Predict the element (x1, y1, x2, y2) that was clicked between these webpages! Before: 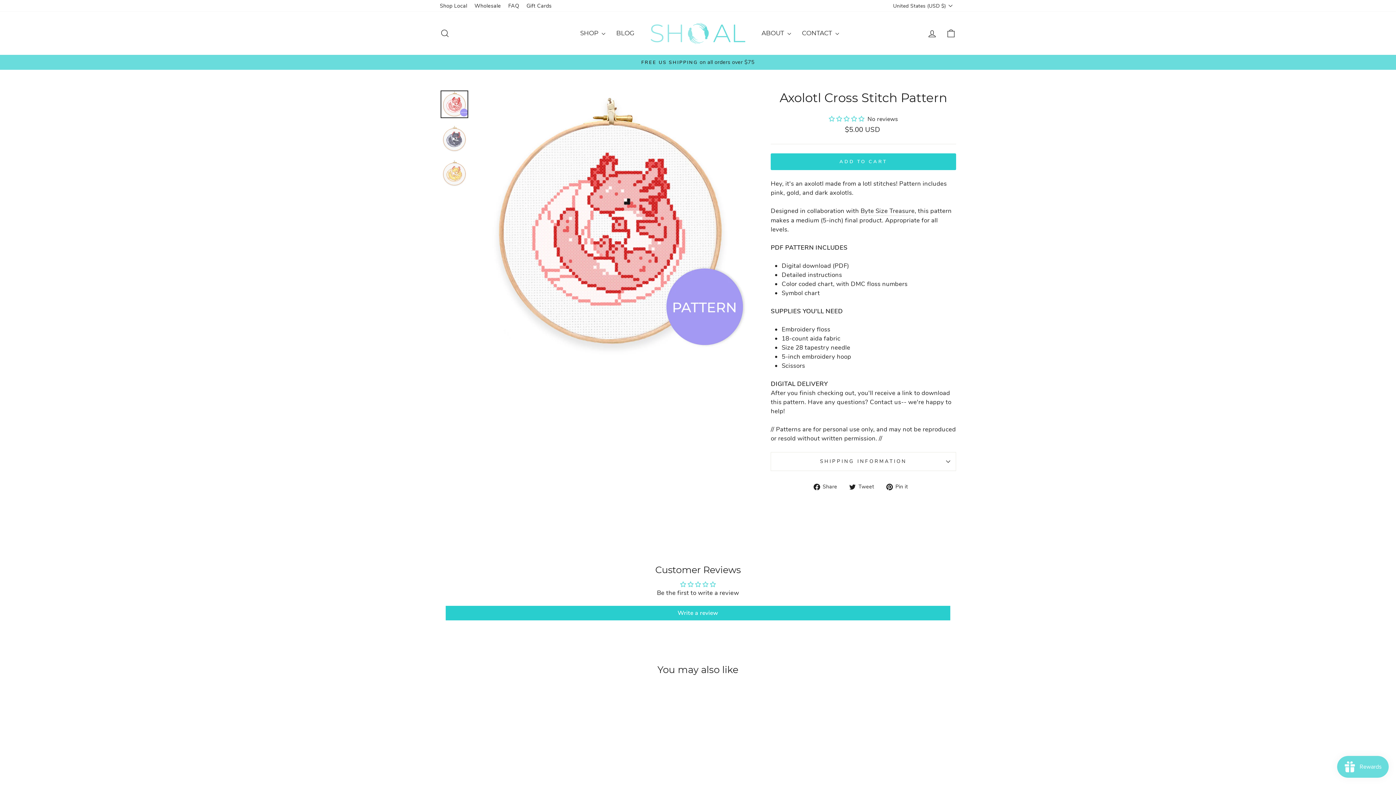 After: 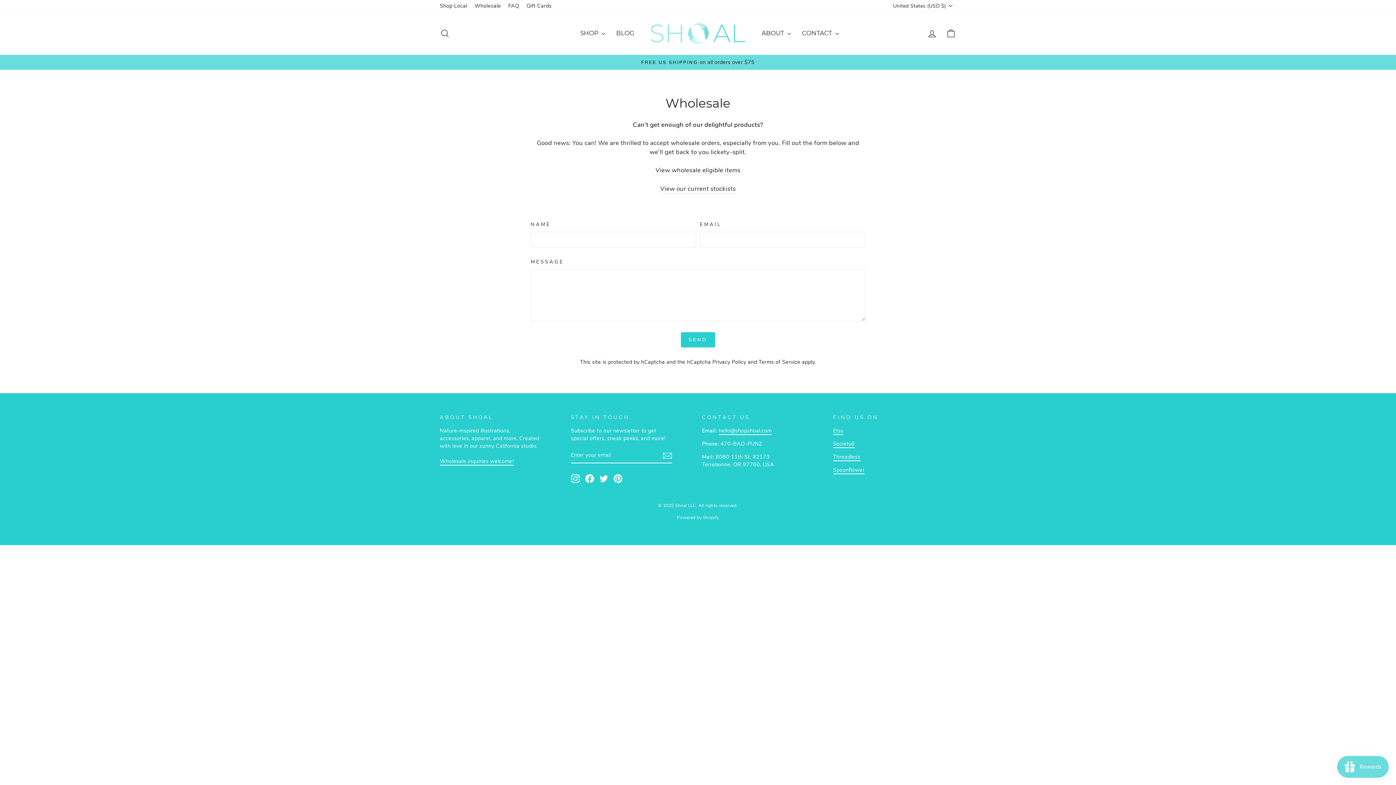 Action: bbox: (471, 0, 504, 11) label: Wholesale